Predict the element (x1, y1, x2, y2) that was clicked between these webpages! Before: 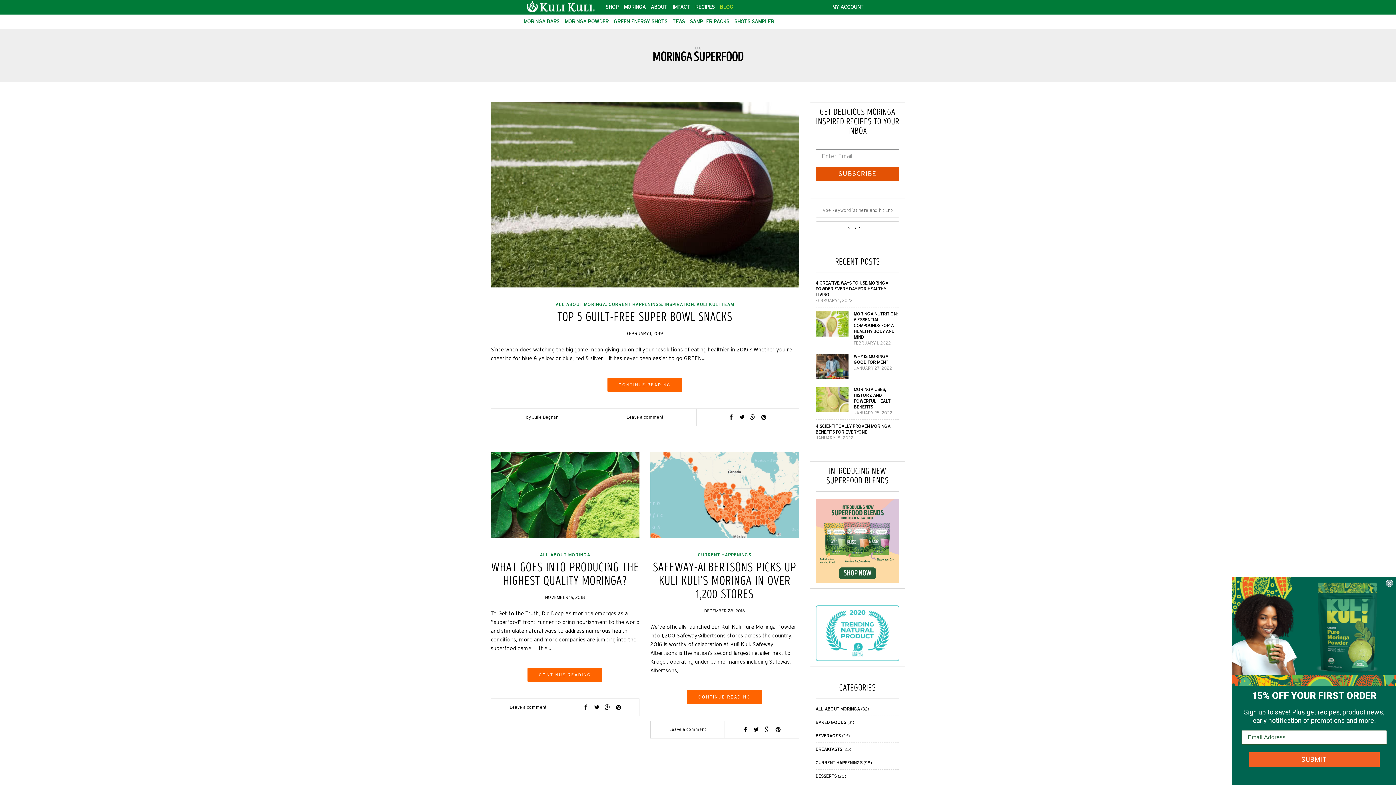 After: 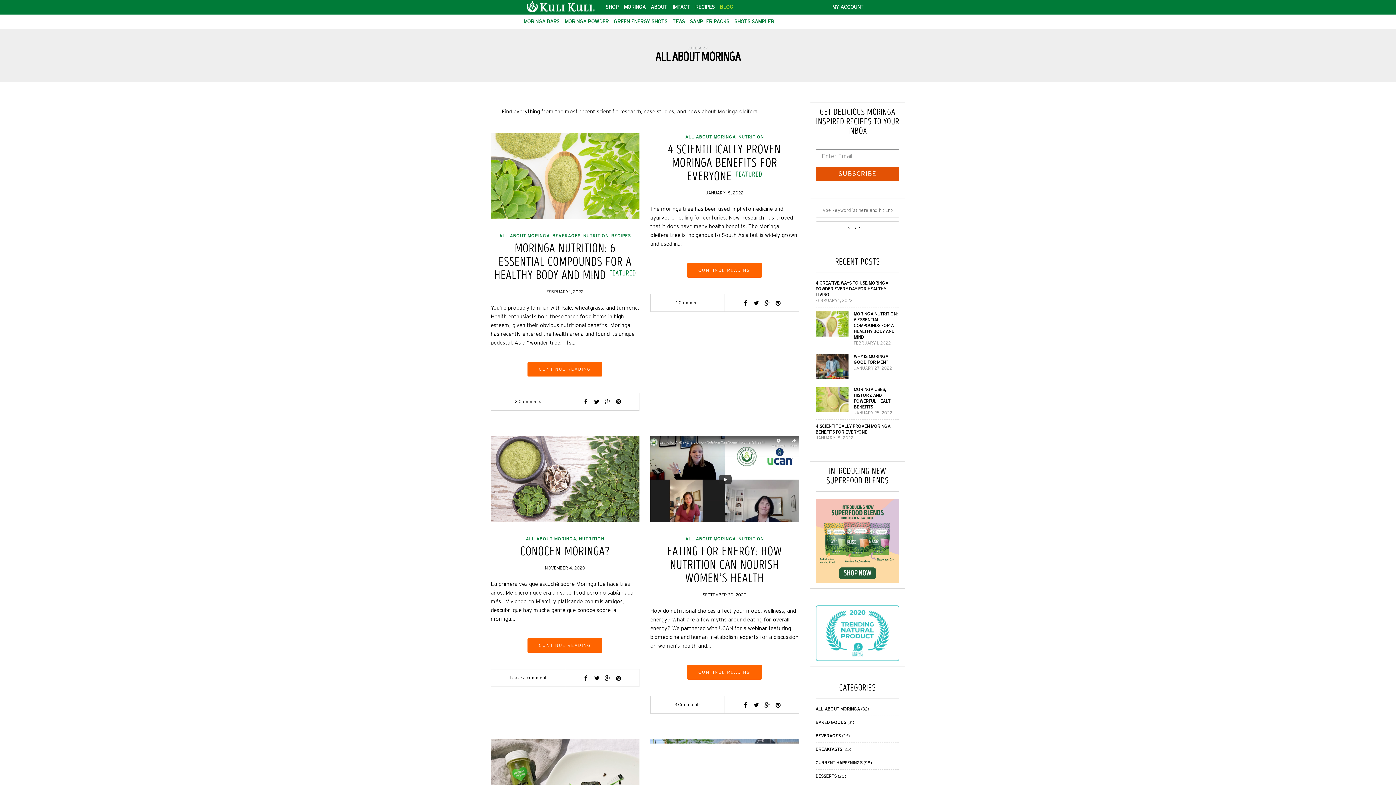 Action: bbox: (539, 552, 590, 557) label: ALL ABOUT MORINGA